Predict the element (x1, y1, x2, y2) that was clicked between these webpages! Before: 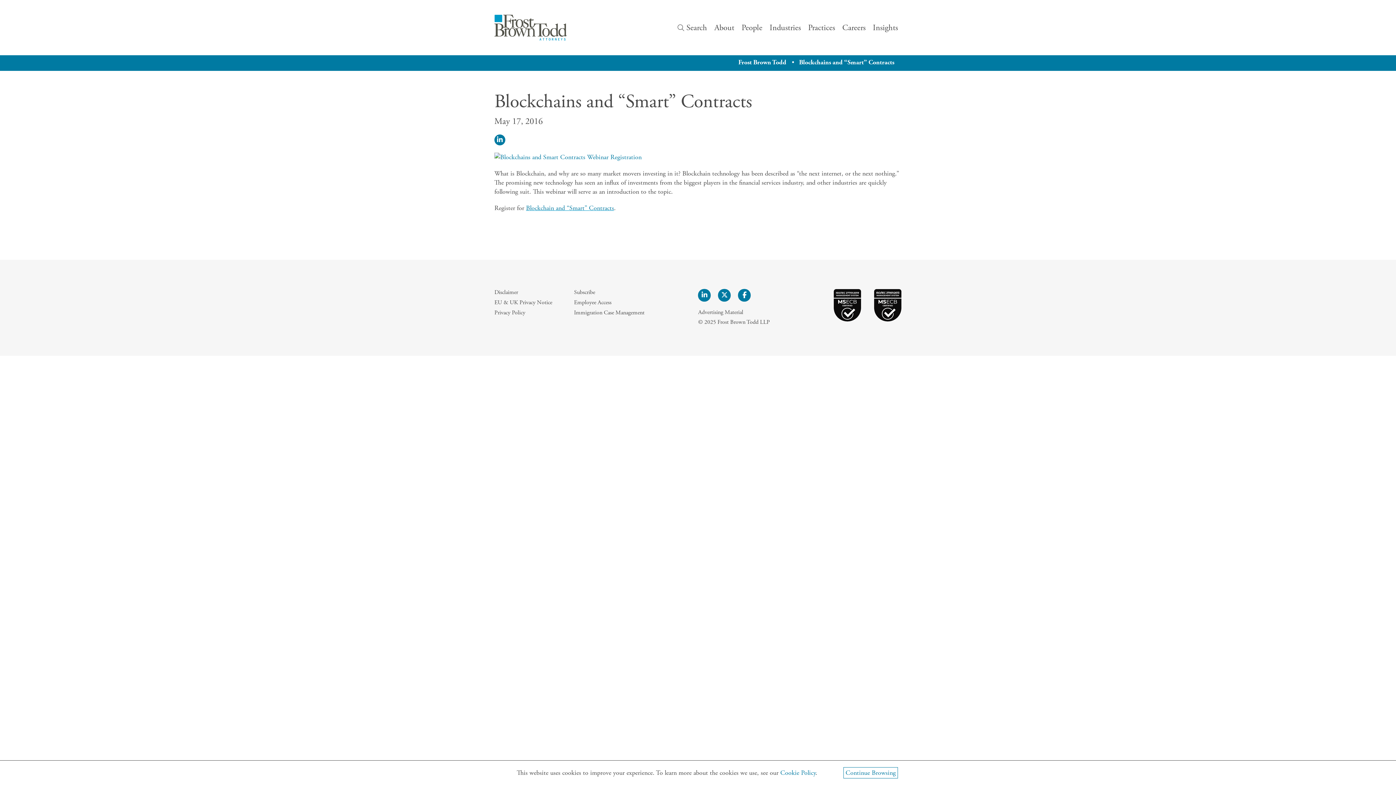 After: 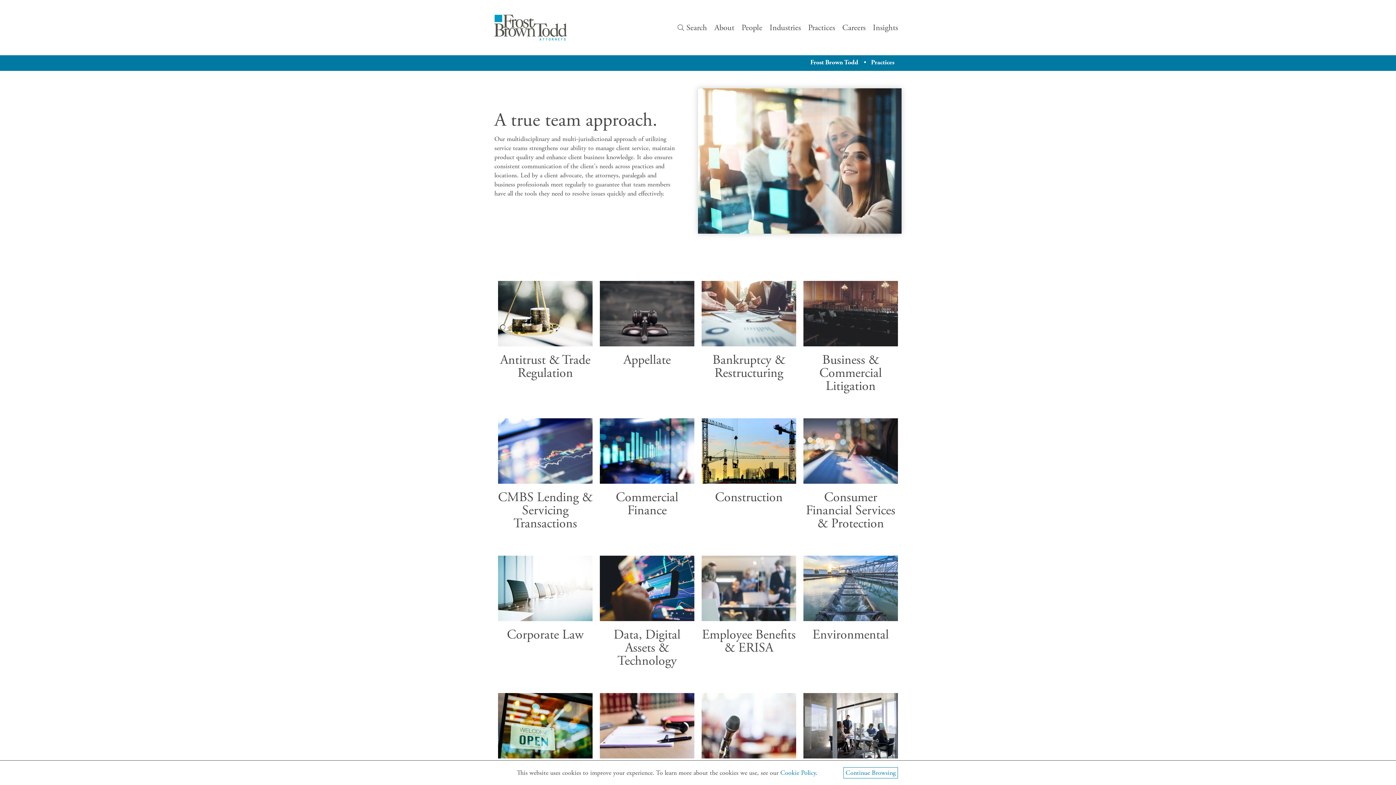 Action: label: Practices bbox: (808, 21, 835, 33)